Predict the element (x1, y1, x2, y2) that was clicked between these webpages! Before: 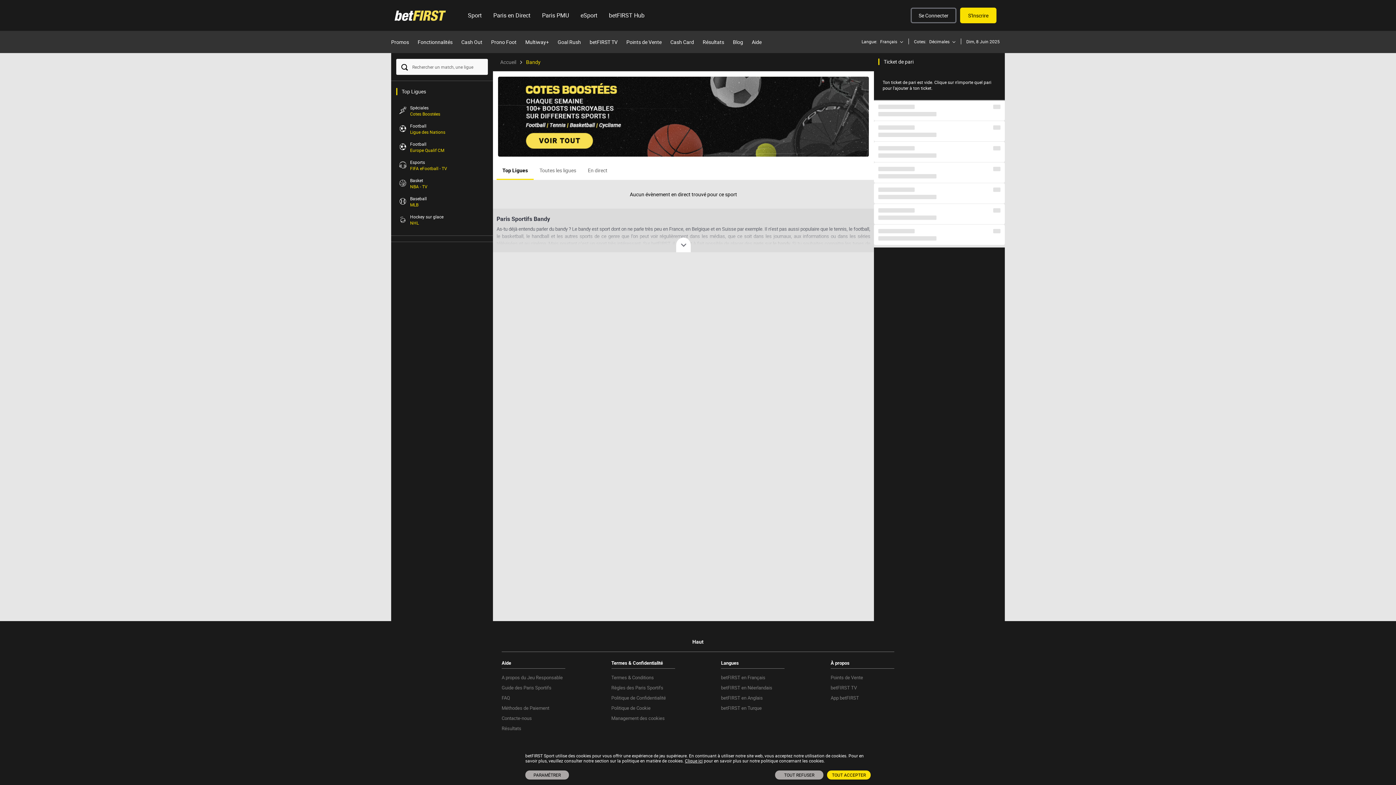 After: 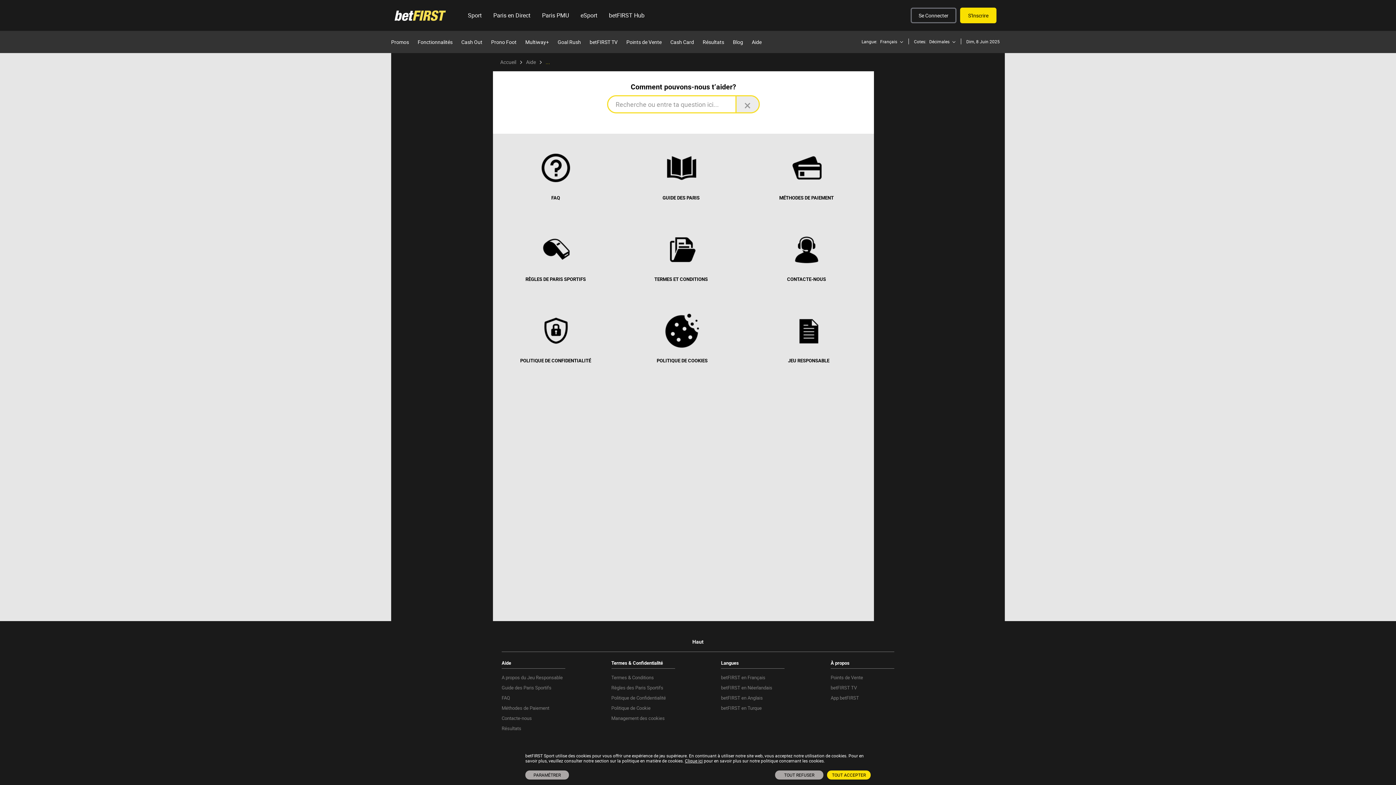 Action: label: Aide bbox: (747, 38, 766, 45)